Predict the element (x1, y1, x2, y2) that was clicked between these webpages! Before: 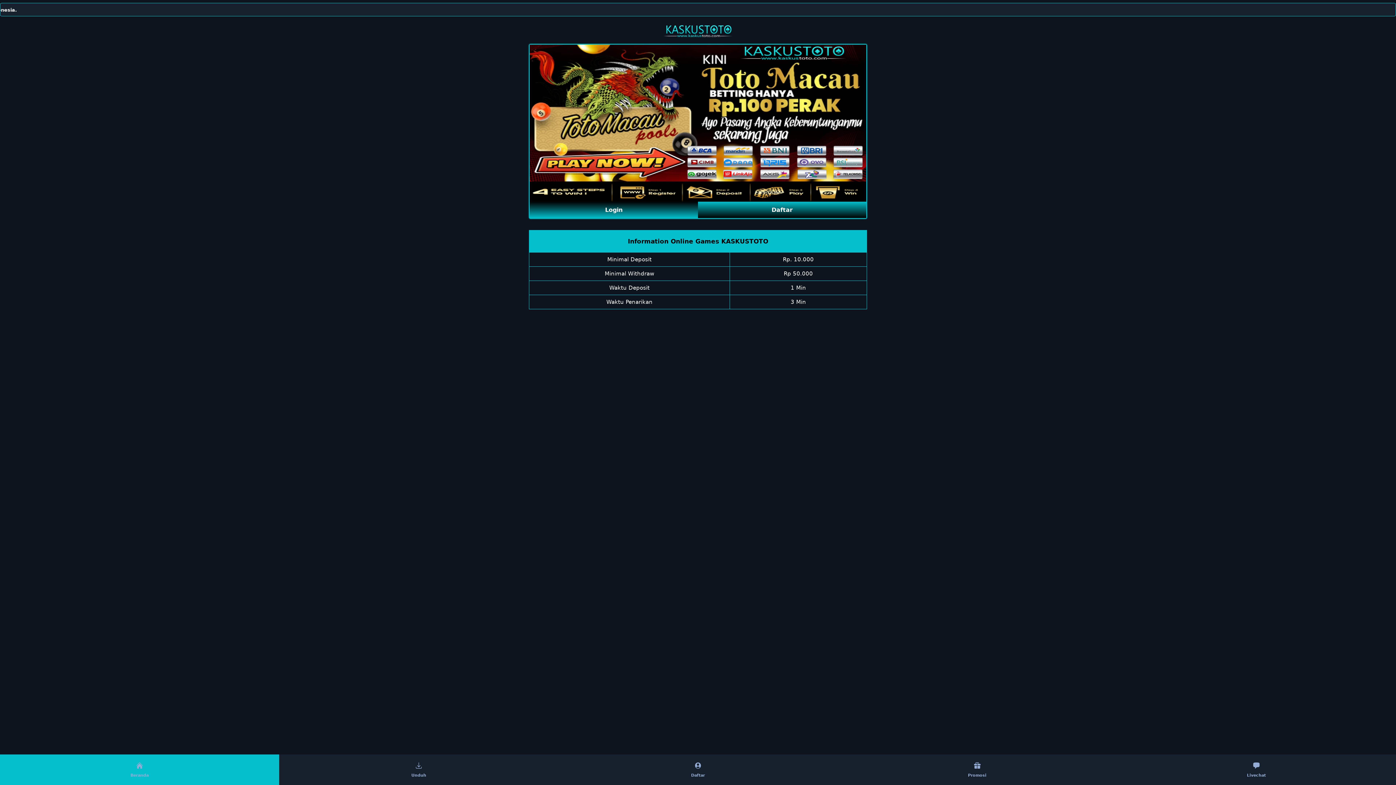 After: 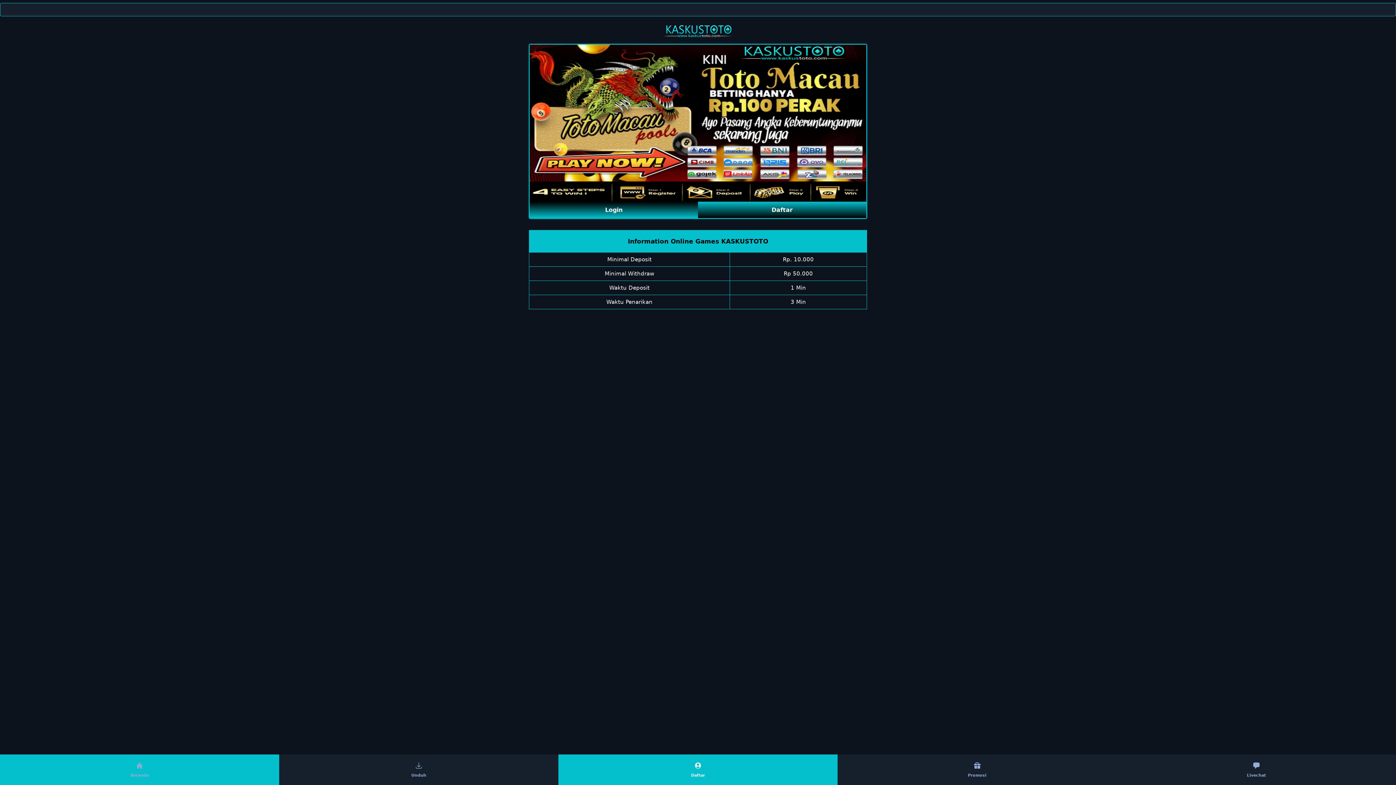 Action: label: Daftar bbox: (558, 754, 837, 785)